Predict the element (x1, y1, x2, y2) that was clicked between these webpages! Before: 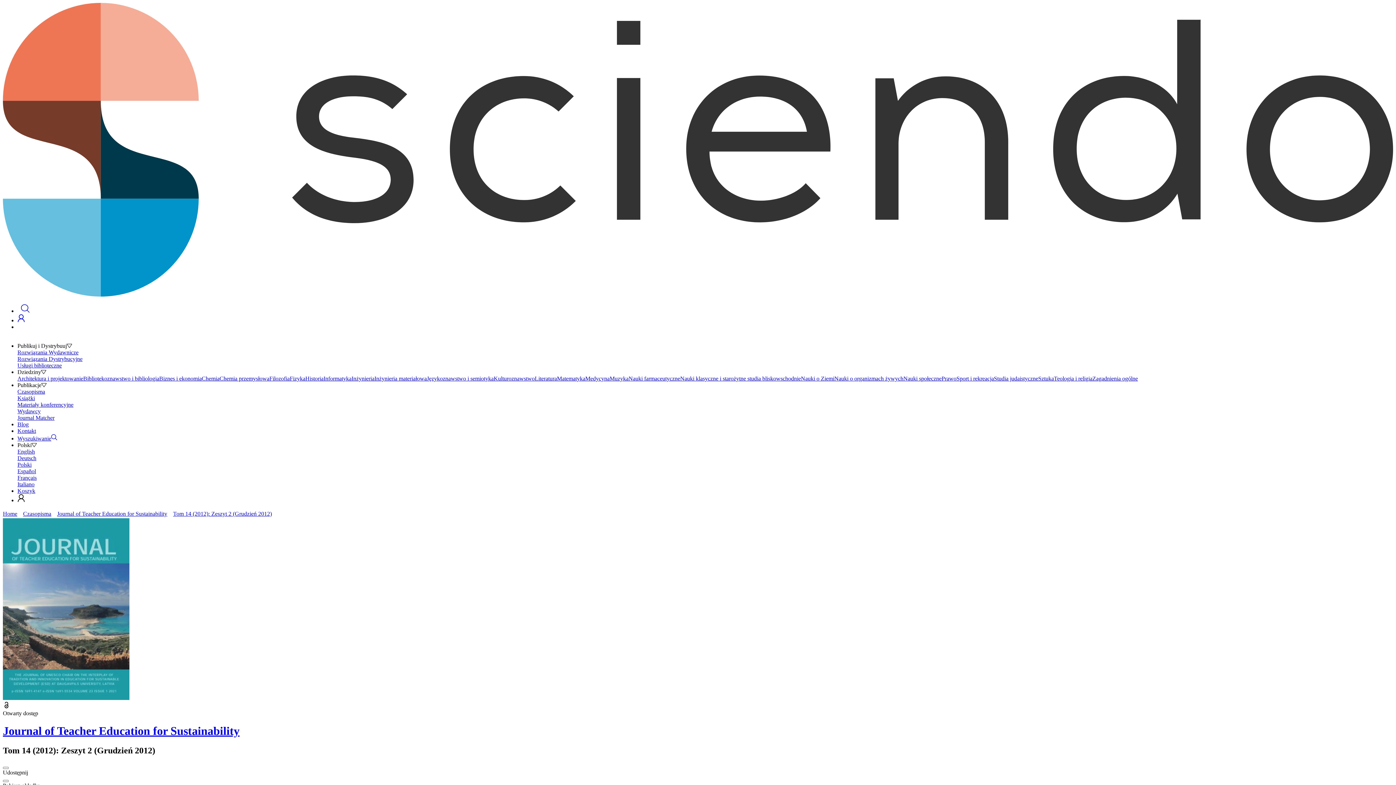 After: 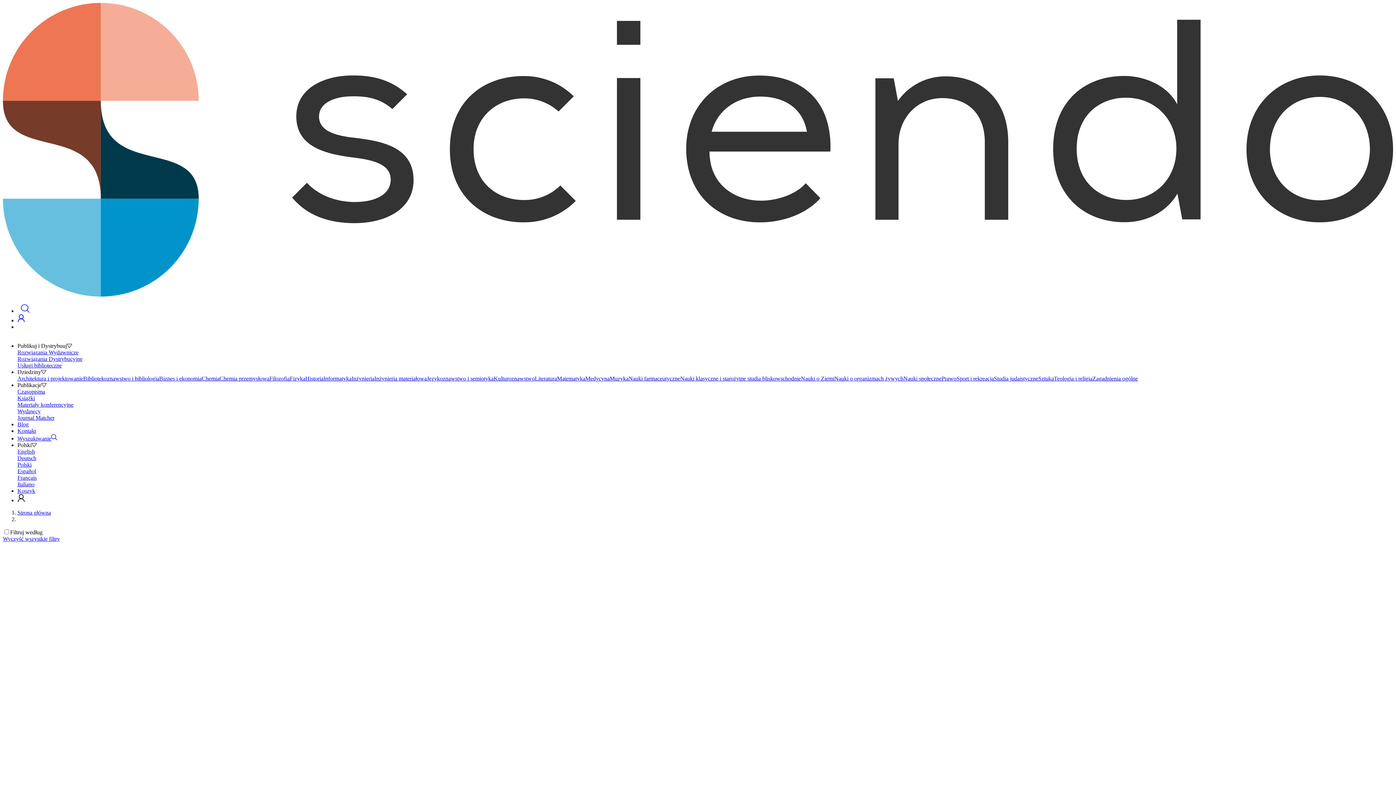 Action: bbox: (628, 375, 680, 381) label: Nauki farmaceutyczne